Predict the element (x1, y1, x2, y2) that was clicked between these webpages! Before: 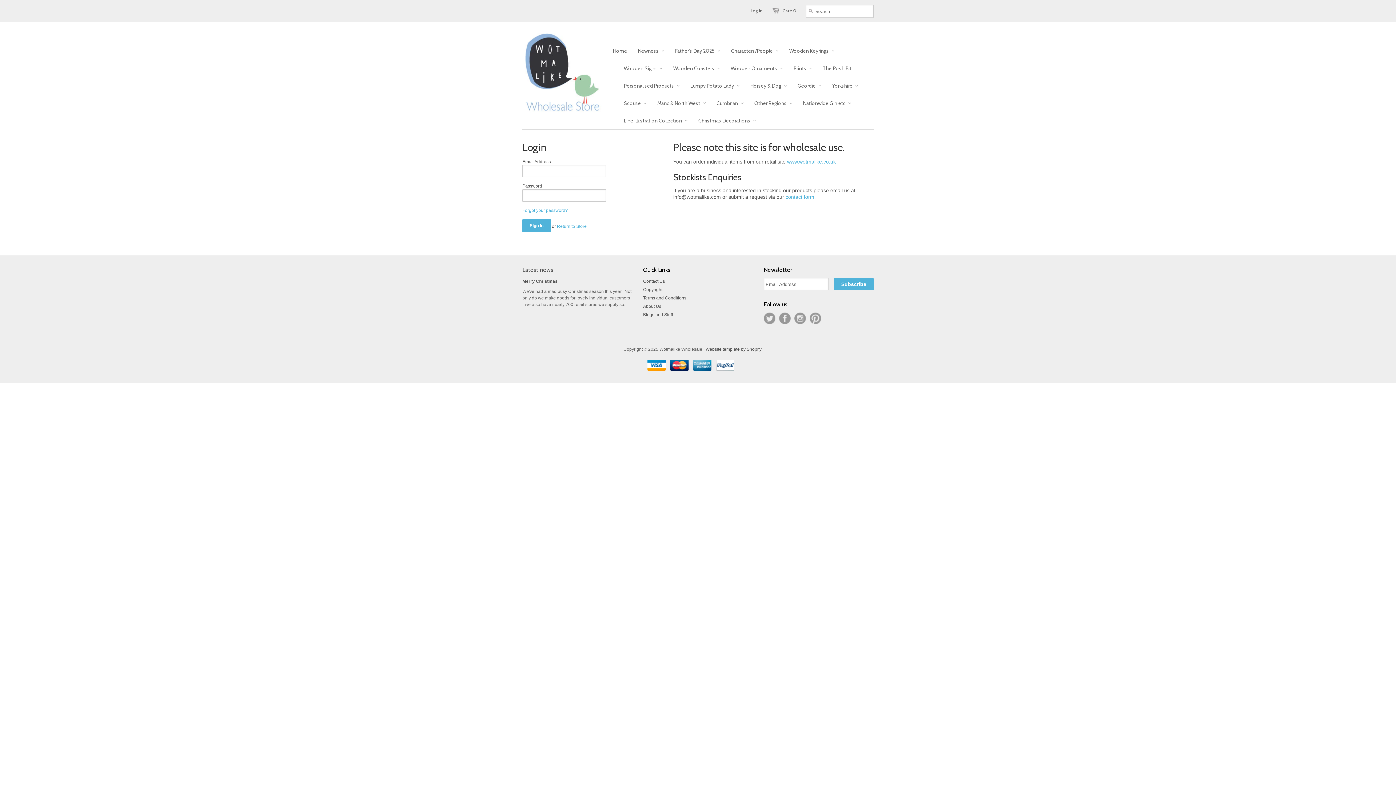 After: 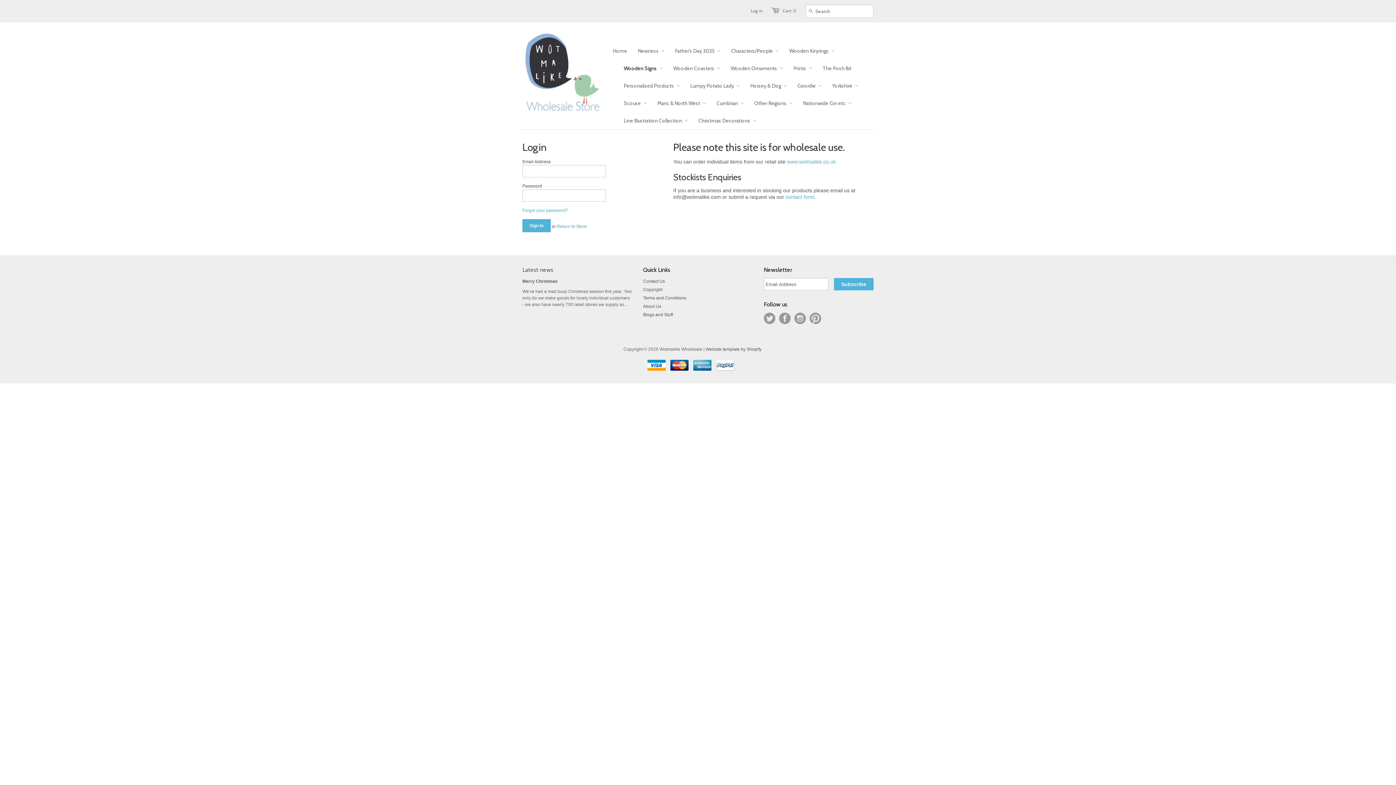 Action: bbox: (613, 59, 662, 77) label: Wooden Signs